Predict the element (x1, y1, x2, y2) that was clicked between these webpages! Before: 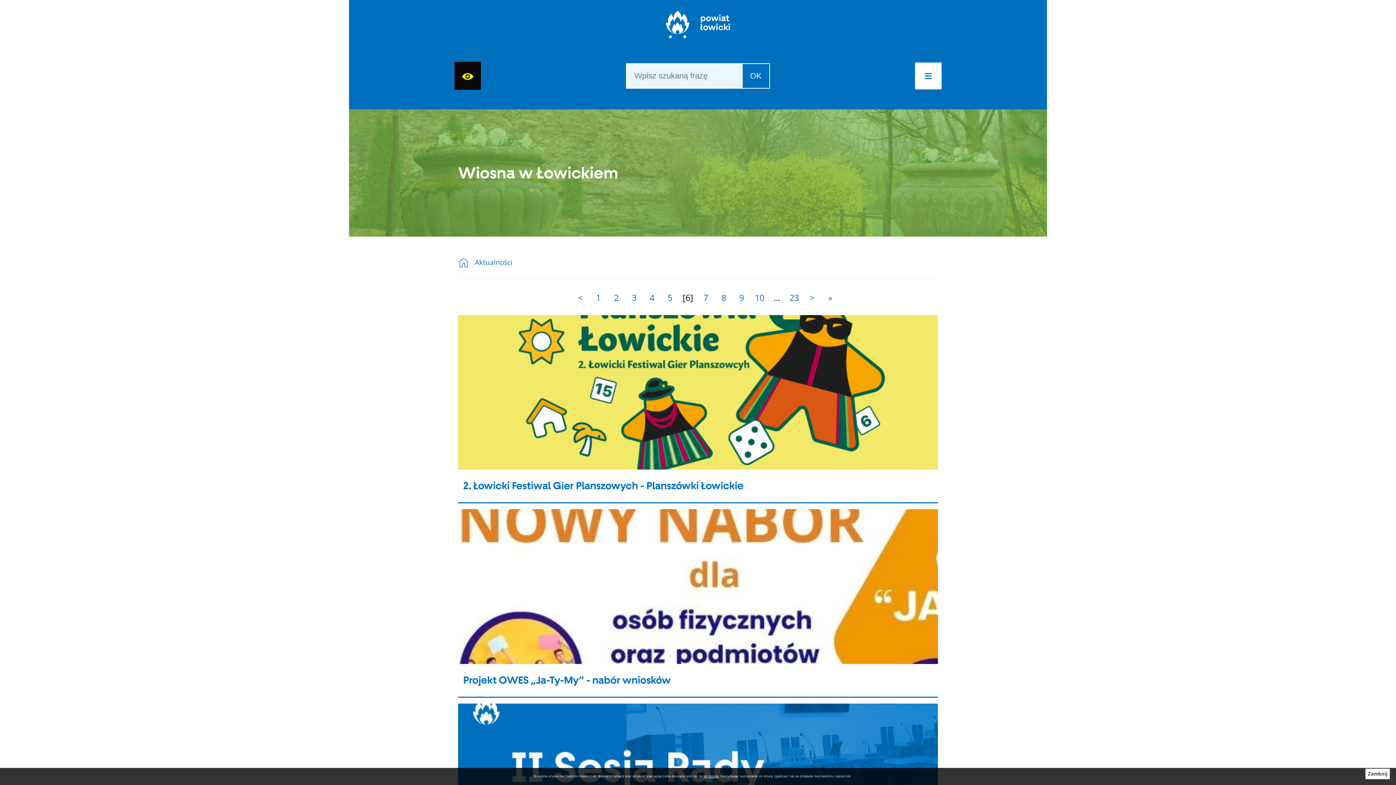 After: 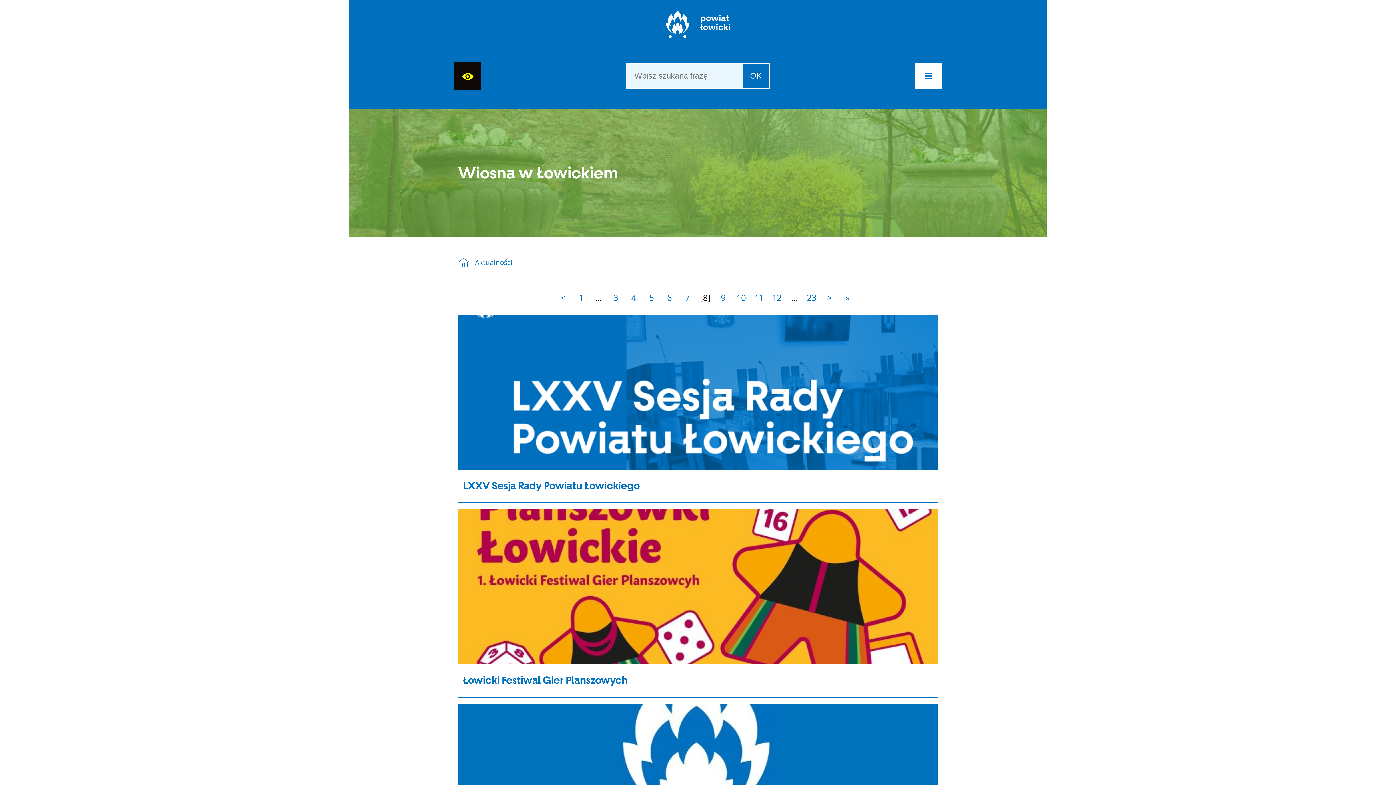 Action: bbox: (717, 291, 730, 304) label: 8